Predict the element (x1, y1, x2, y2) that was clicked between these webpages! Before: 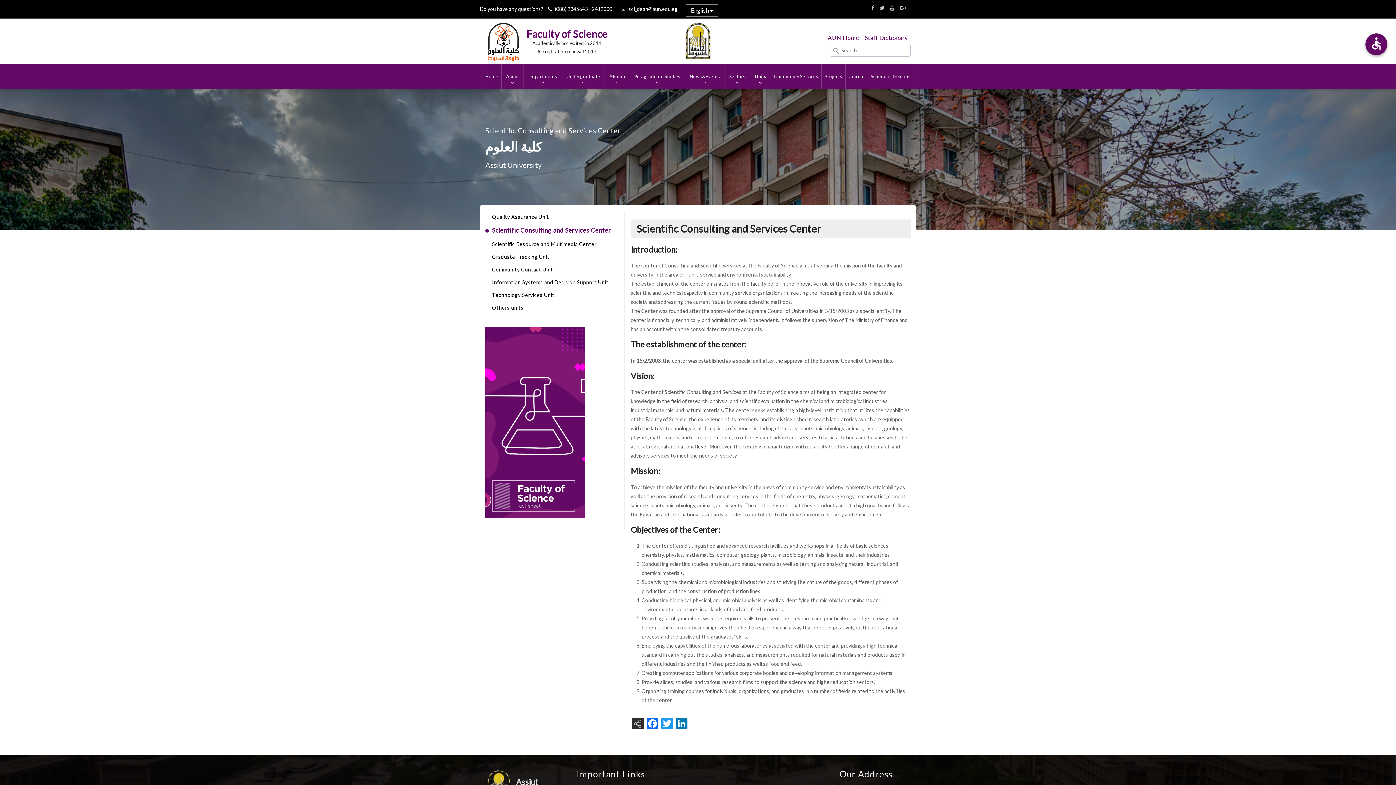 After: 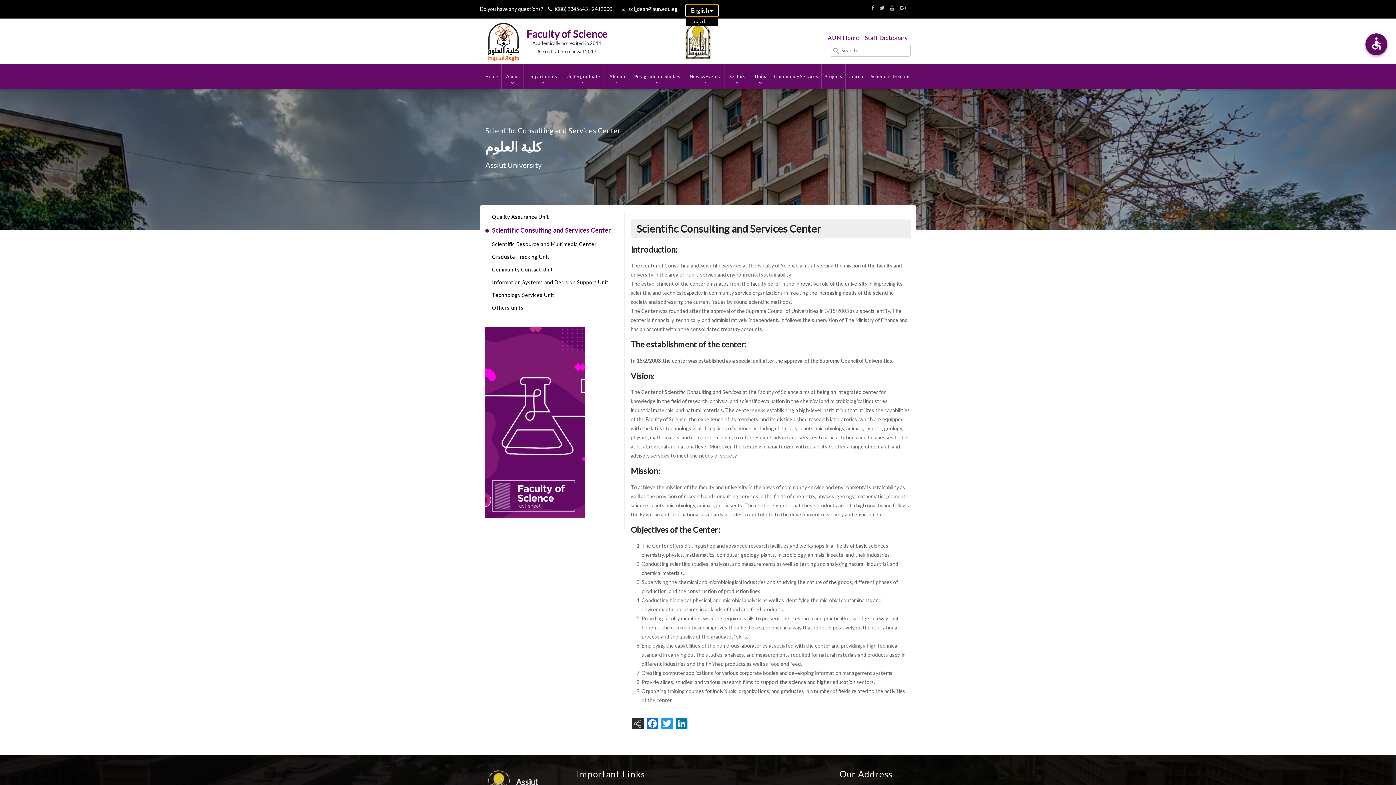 Action: label: English  bbox: (685, 4, 718, 16)